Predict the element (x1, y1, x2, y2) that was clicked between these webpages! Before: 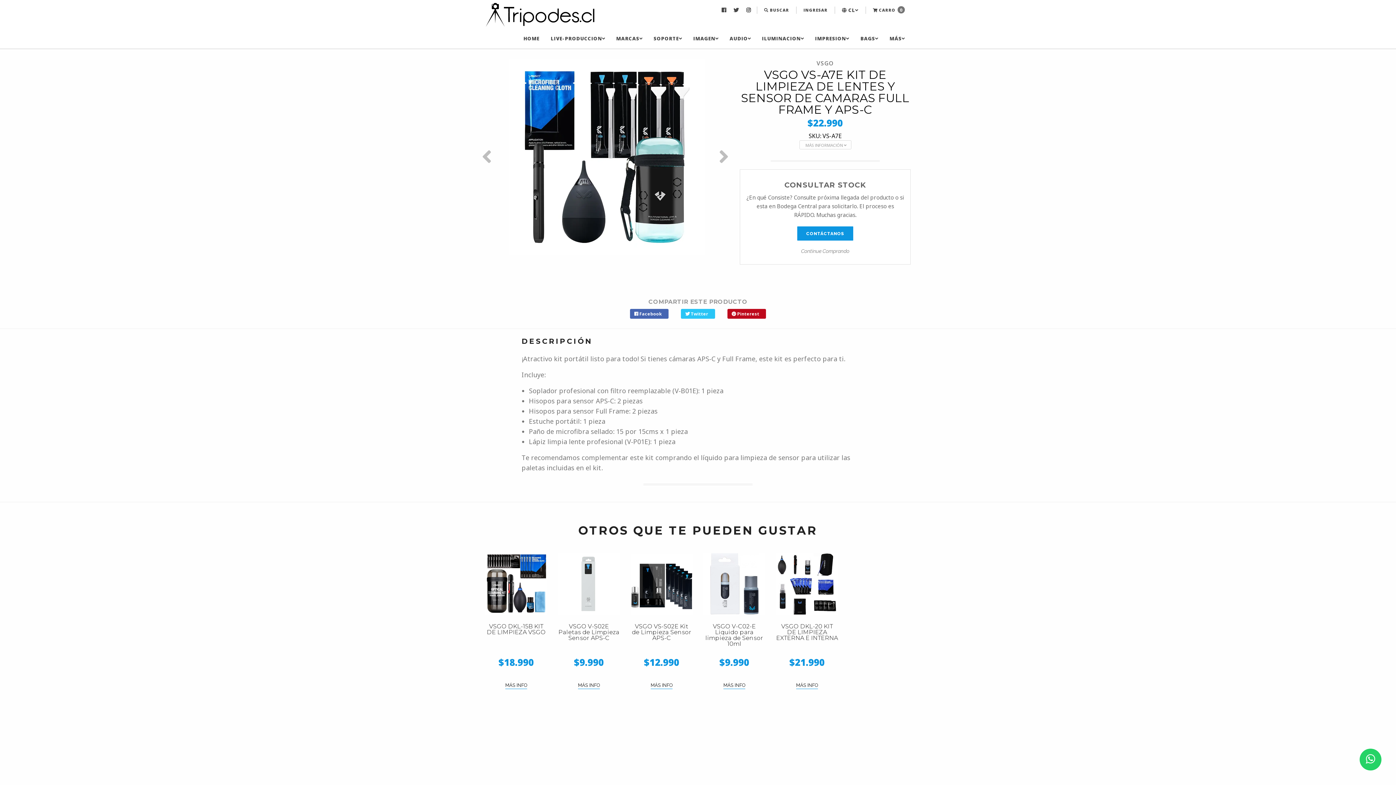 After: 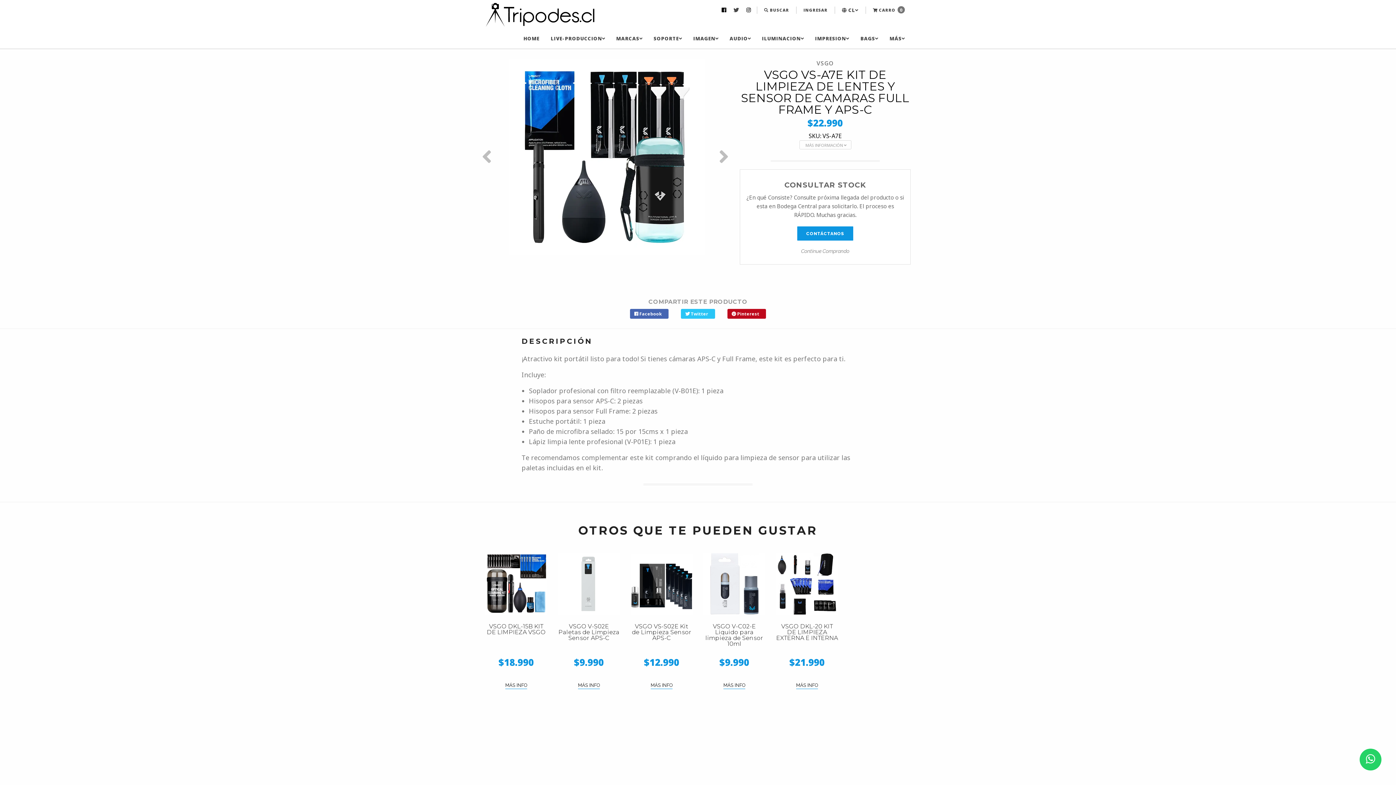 Action: bbox: (718, 2, 730, 17)